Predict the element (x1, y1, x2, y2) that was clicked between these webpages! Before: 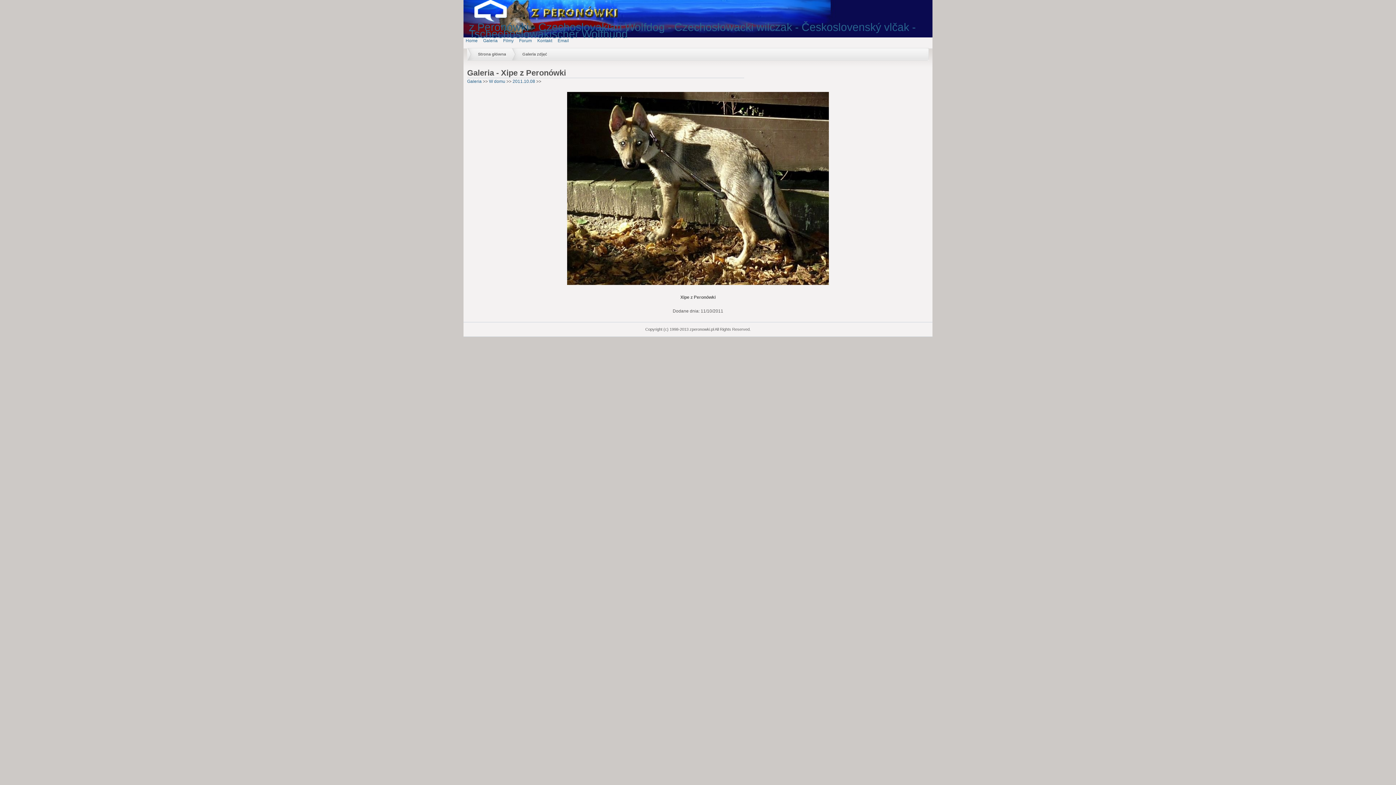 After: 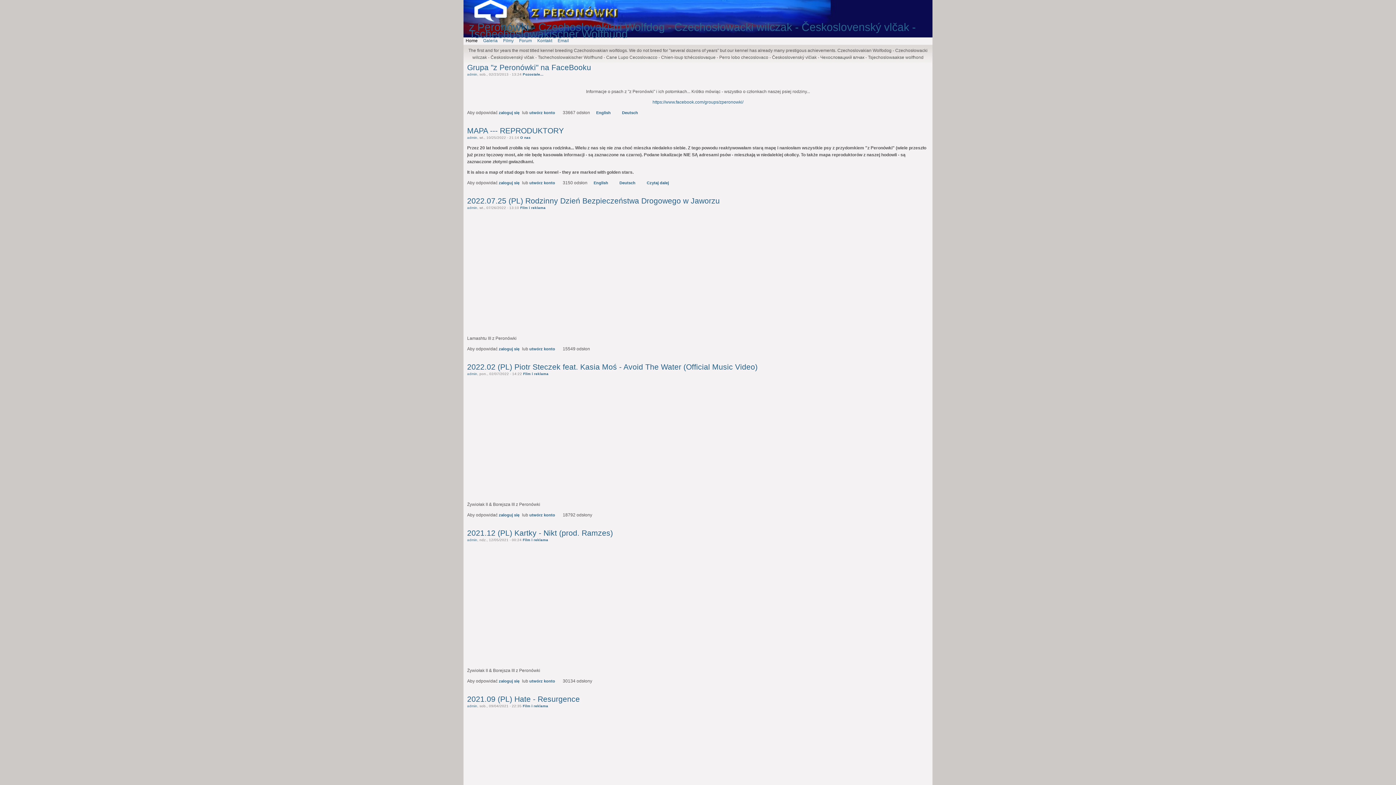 Action: bbox: (469, 21, 916, 40) label: z Peronówki - Czechoslovakian Wolfdog - Czechosłowacki wilczak - Československý vlčak - Tschechoslowakischer Wolfhund